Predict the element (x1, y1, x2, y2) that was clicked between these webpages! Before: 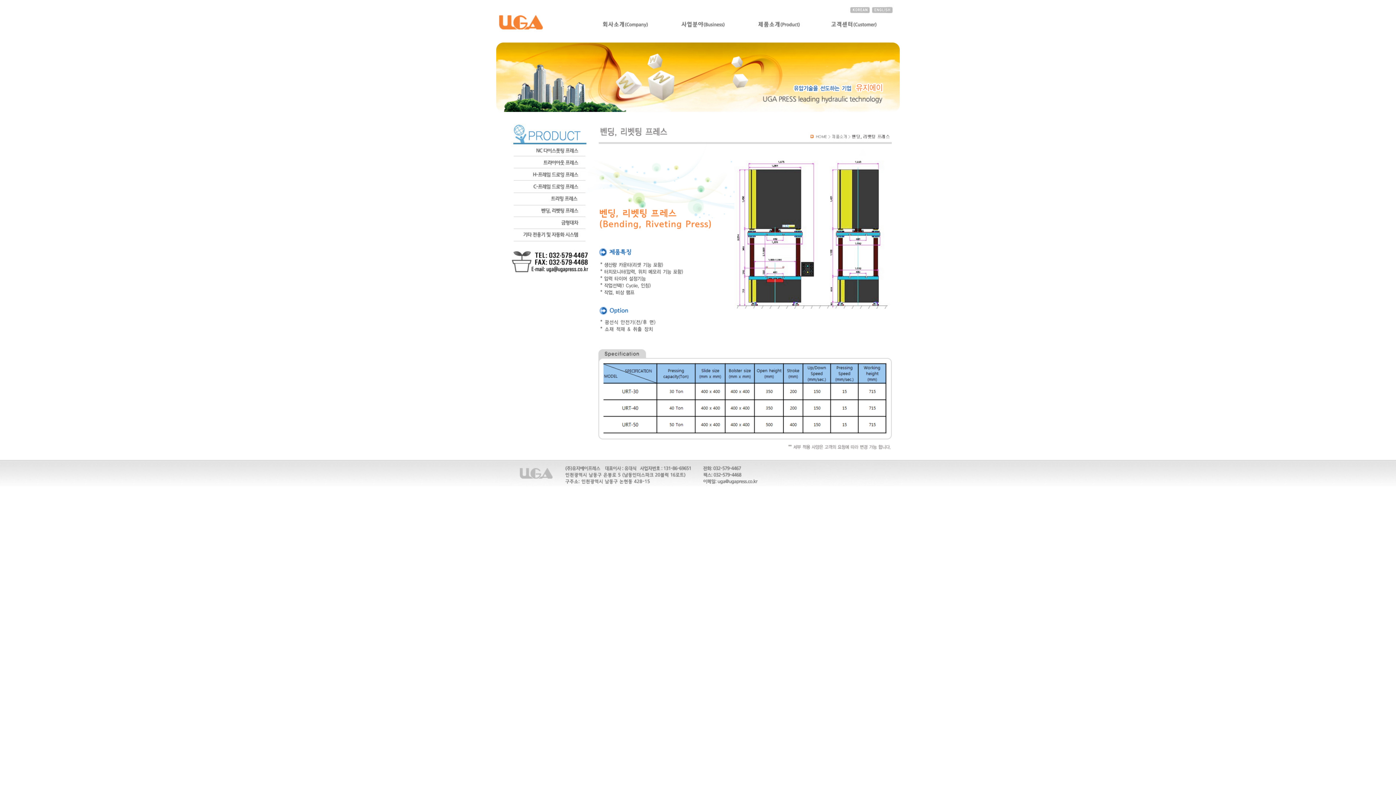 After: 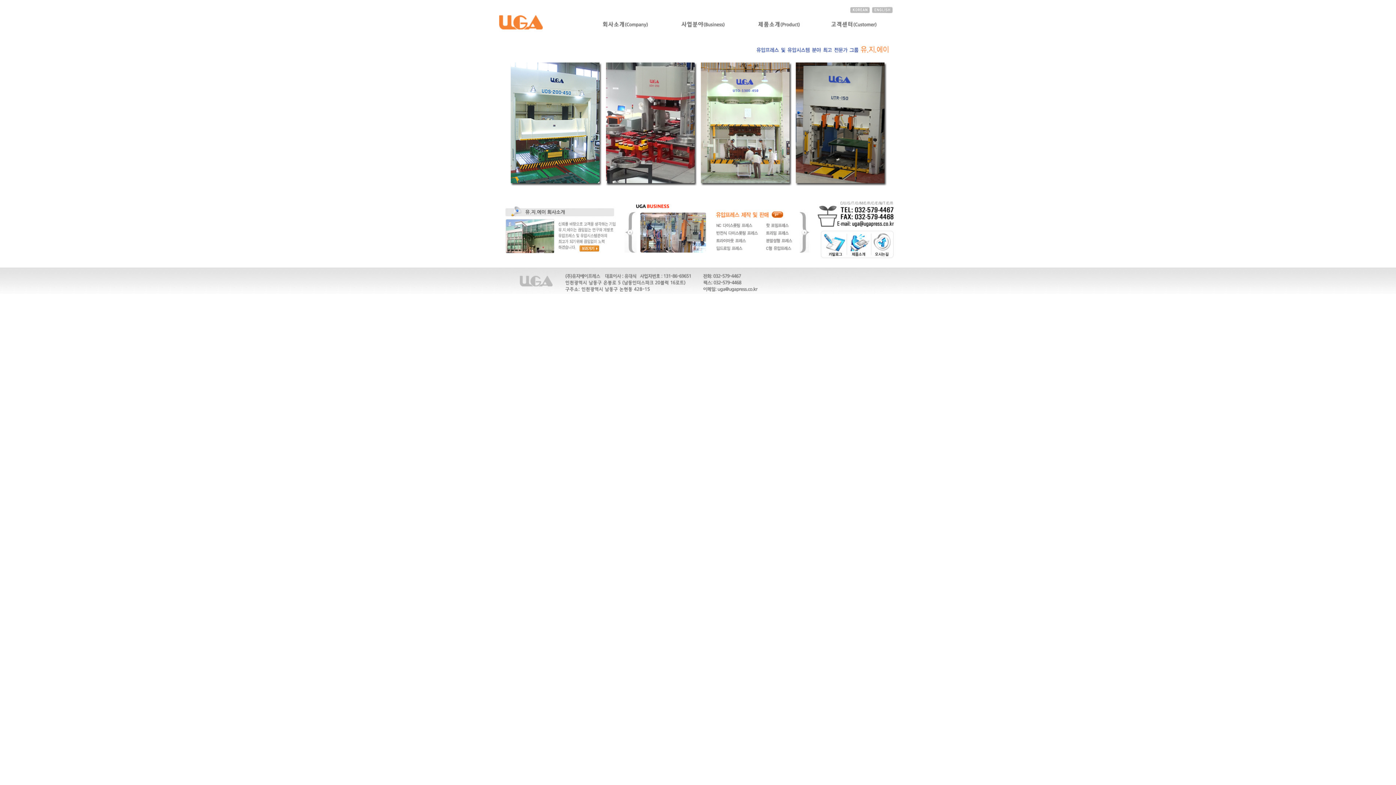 Action: bbox: (496, 30, 544, 37)